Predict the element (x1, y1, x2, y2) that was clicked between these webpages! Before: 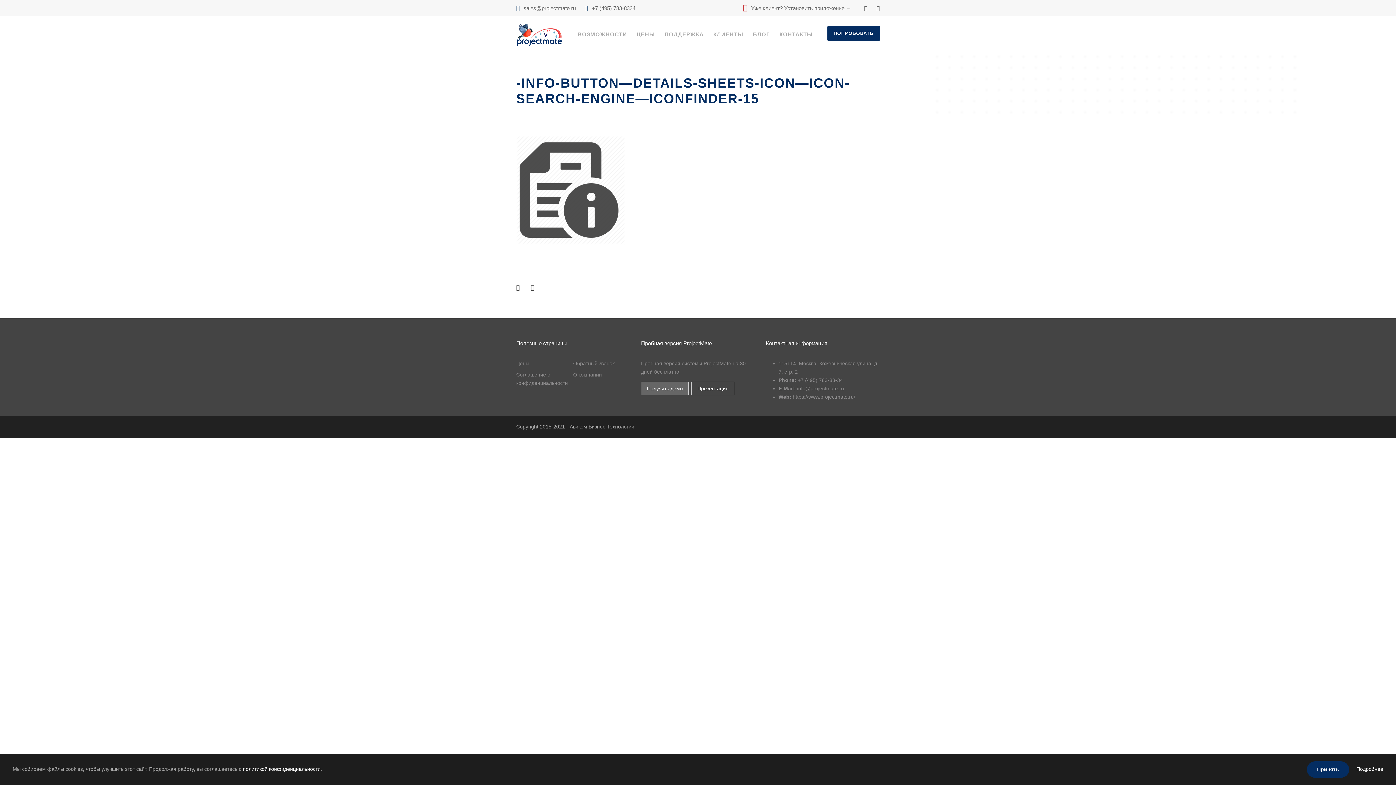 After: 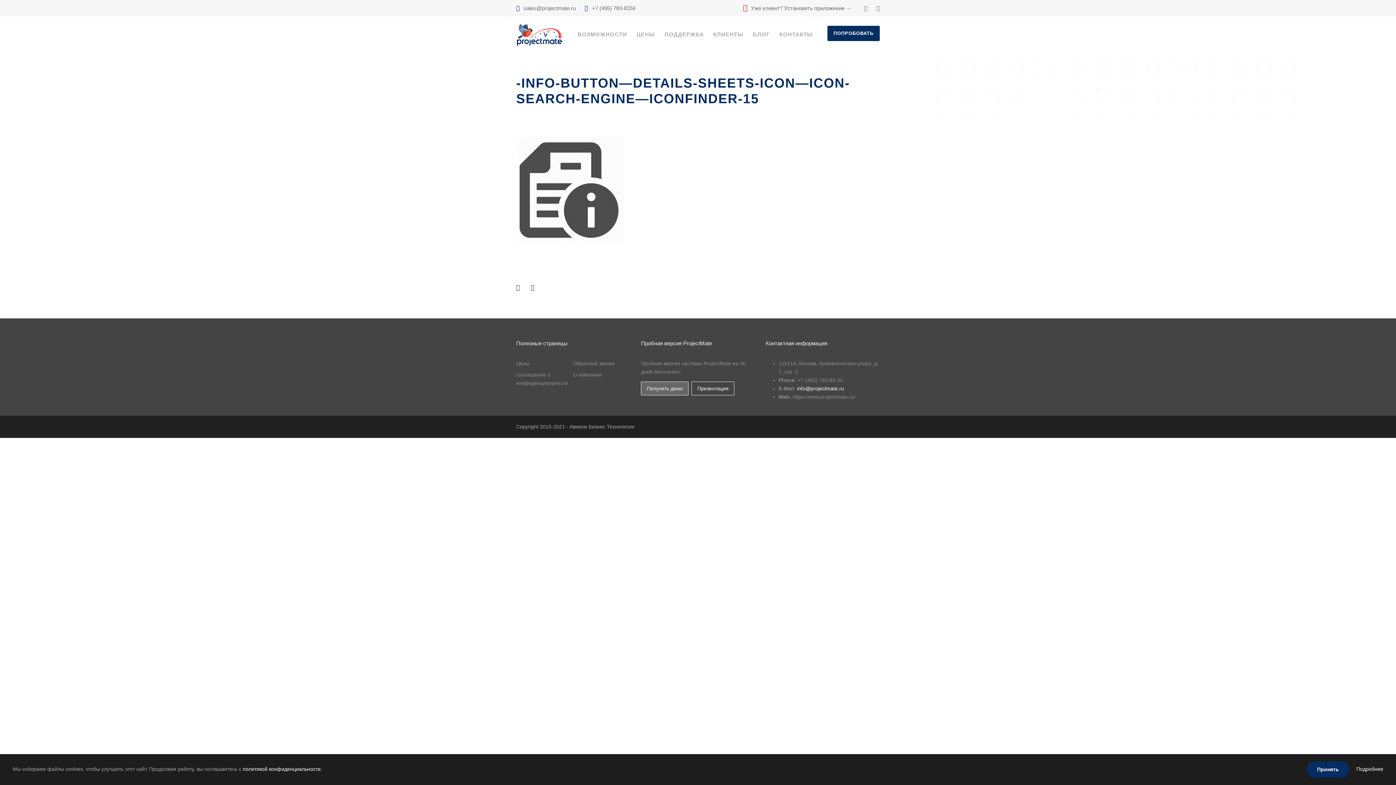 Action: bbox: (797, 385, 844, 391) label: info@projectmate.ru